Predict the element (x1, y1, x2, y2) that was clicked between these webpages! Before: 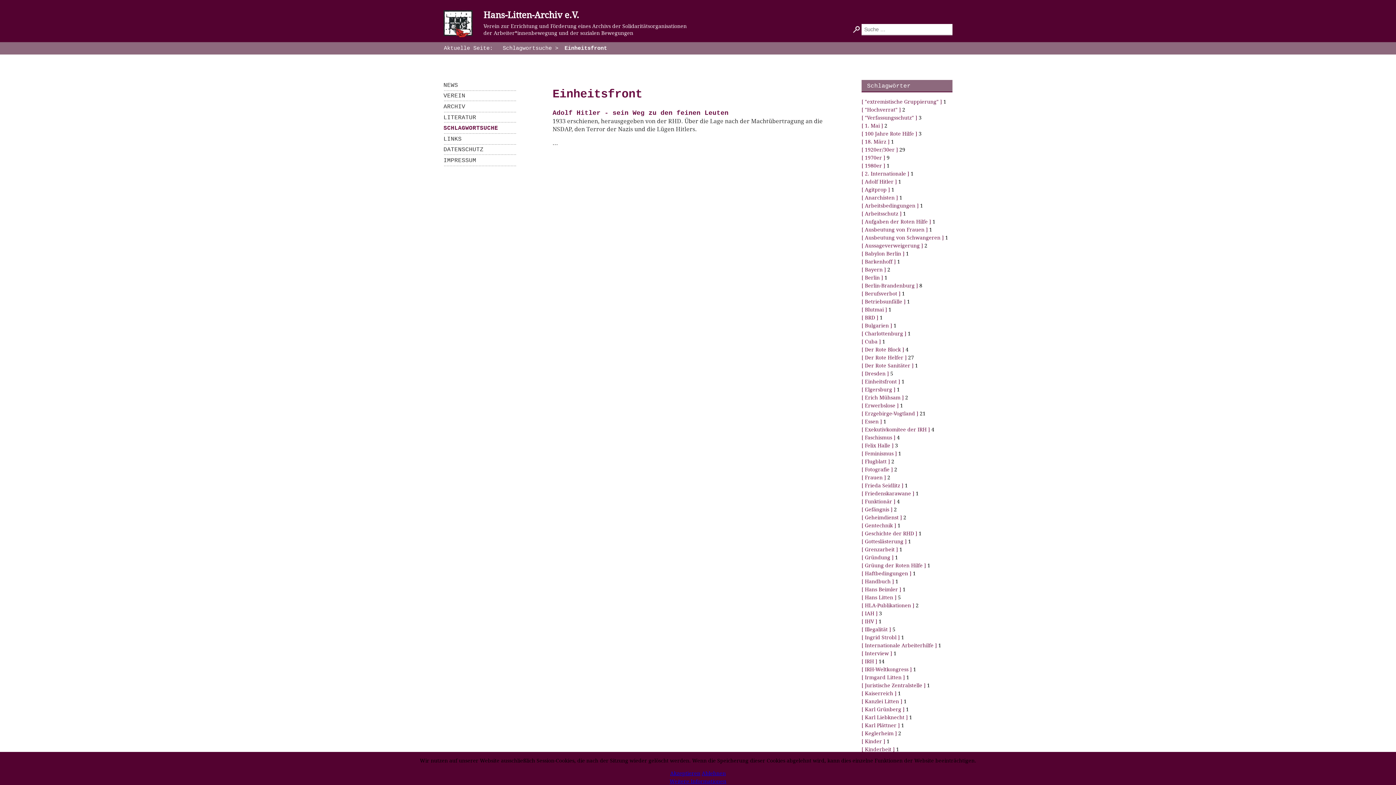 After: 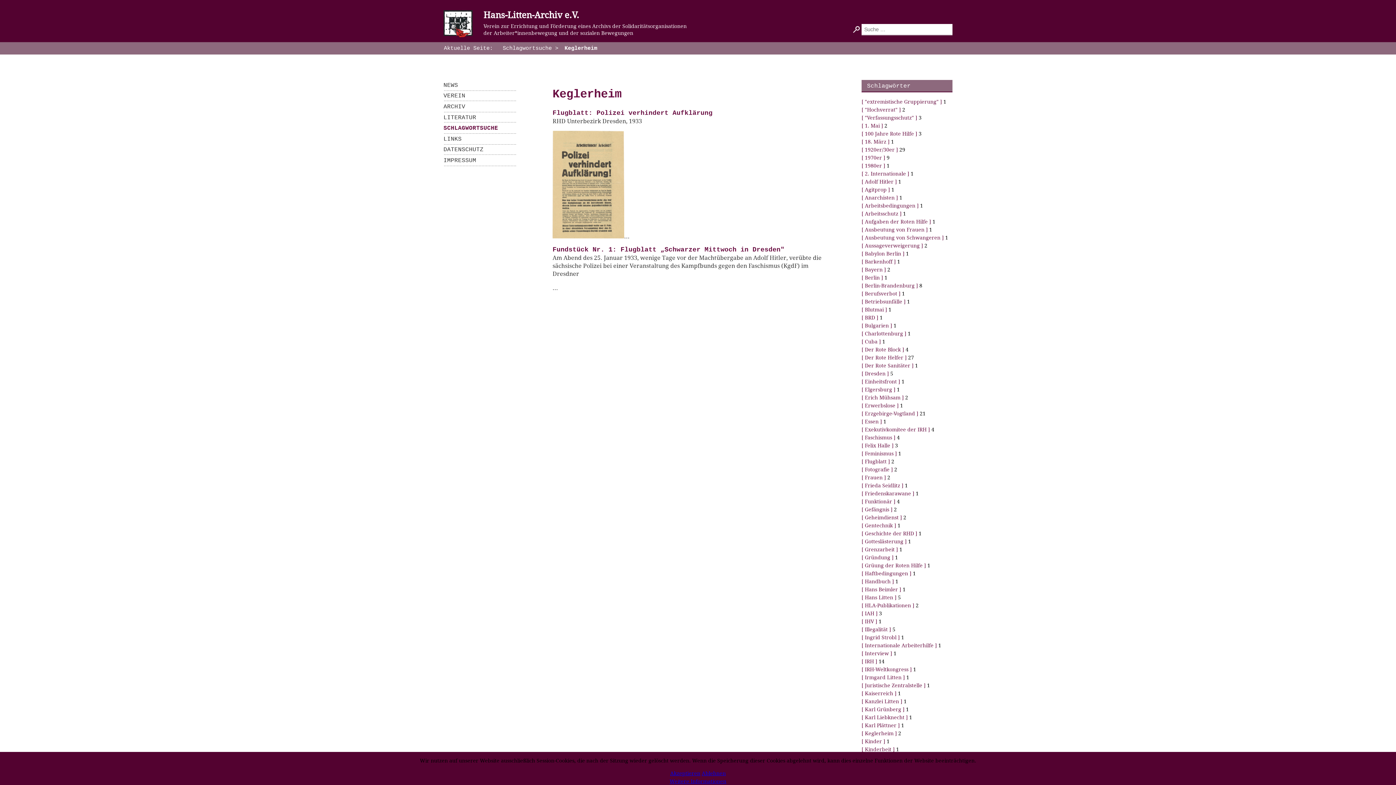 Action: label:  Keglerheim bbox: (861, 730, 897, 737)